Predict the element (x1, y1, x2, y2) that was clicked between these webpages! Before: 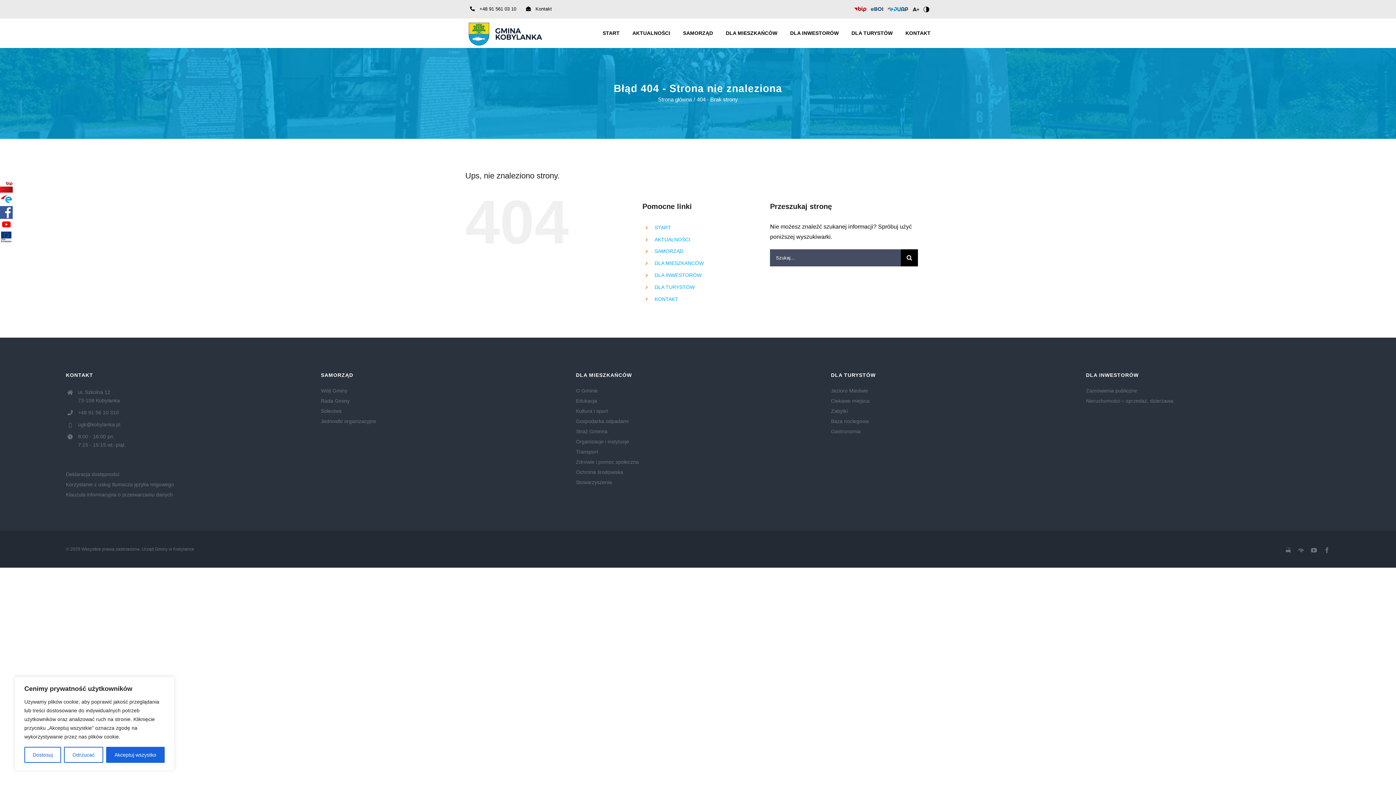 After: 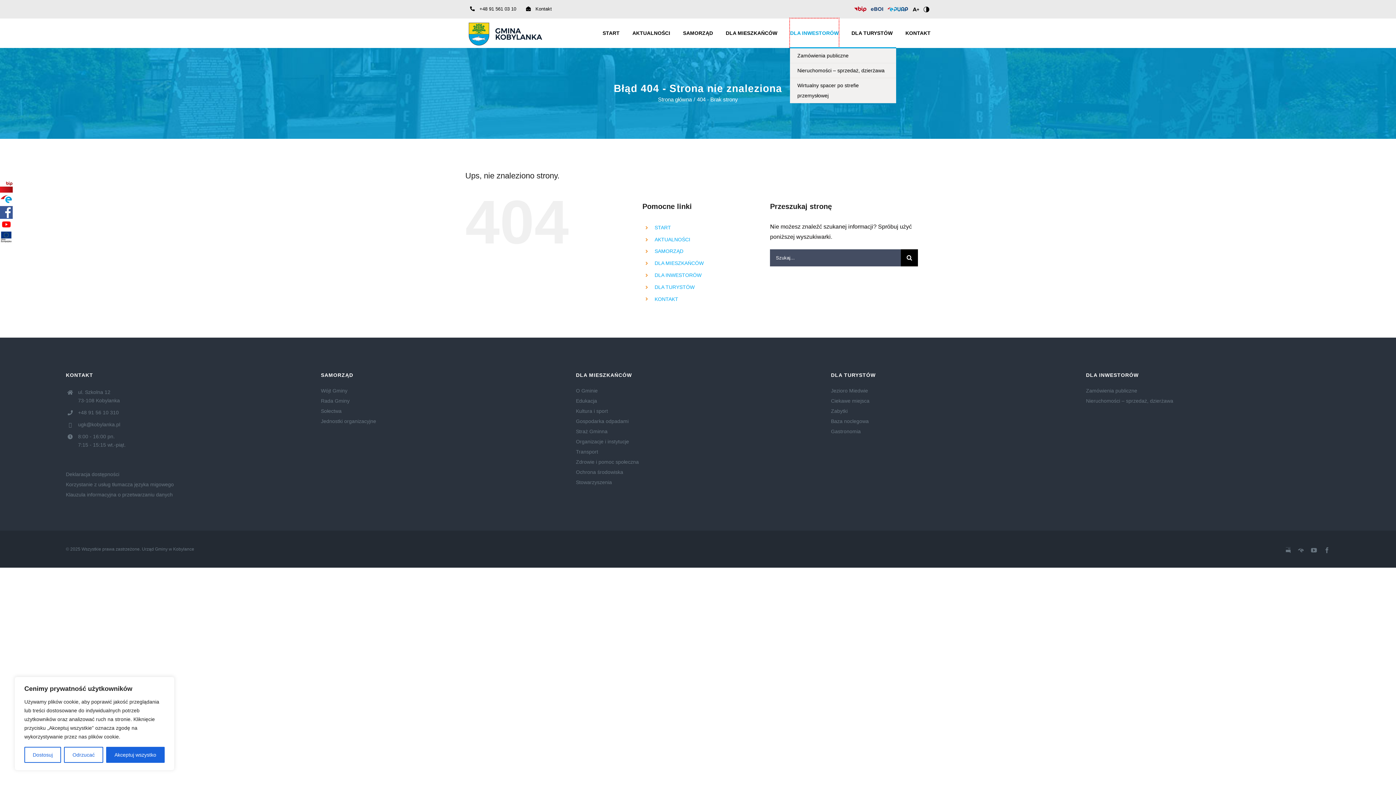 Action: label: DLA INWESTORÓW bbox: (790, 18, 838, 47)